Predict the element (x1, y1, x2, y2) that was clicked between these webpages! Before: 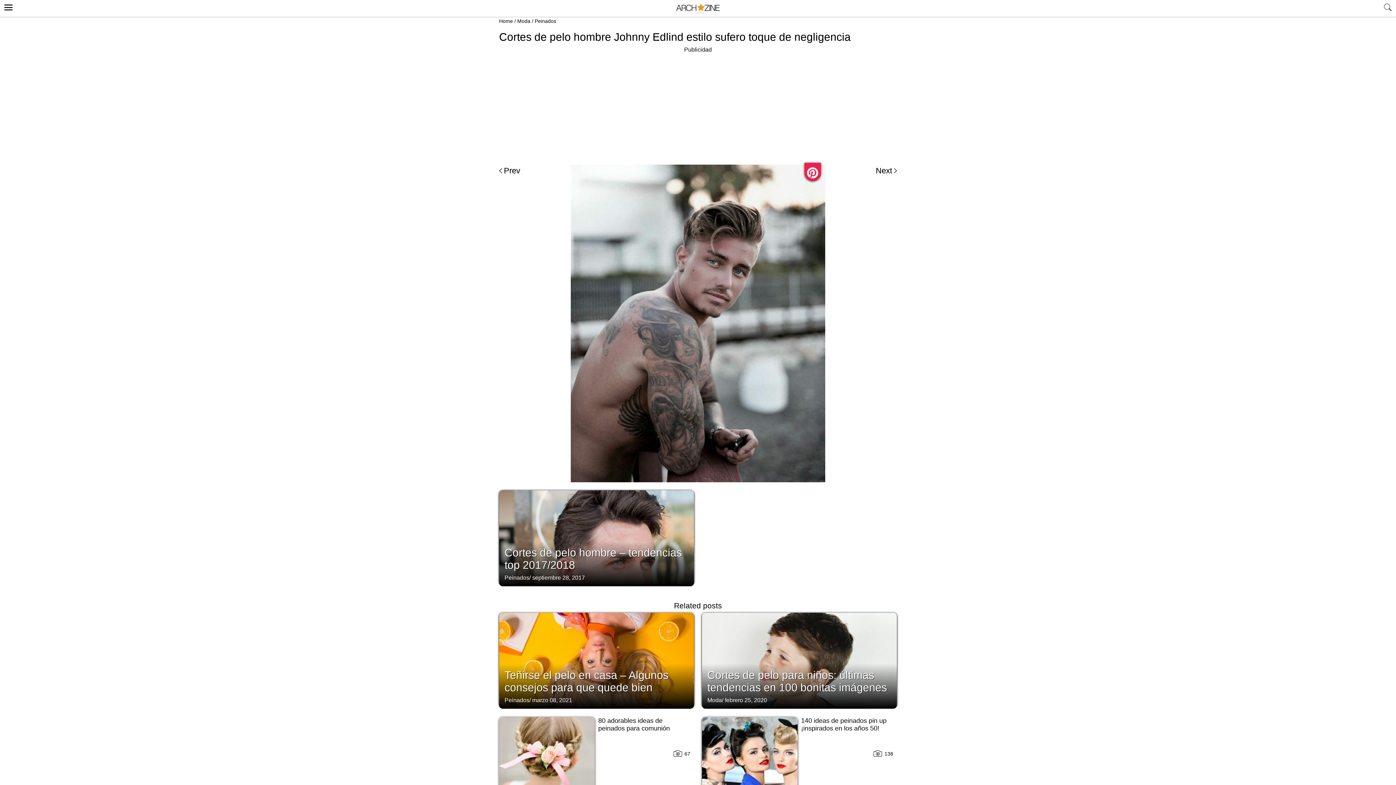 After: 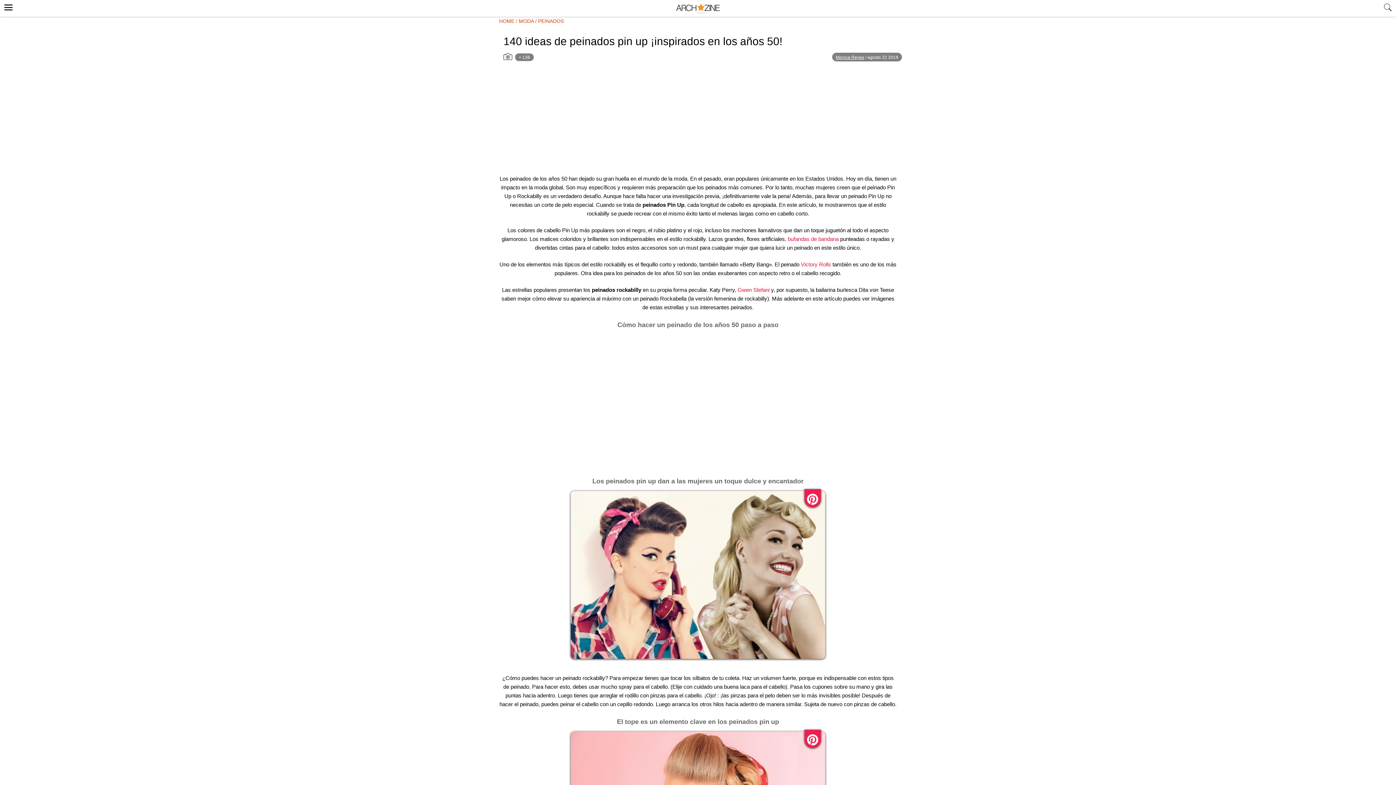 Action: bbox: (702, 717, 797, 812)